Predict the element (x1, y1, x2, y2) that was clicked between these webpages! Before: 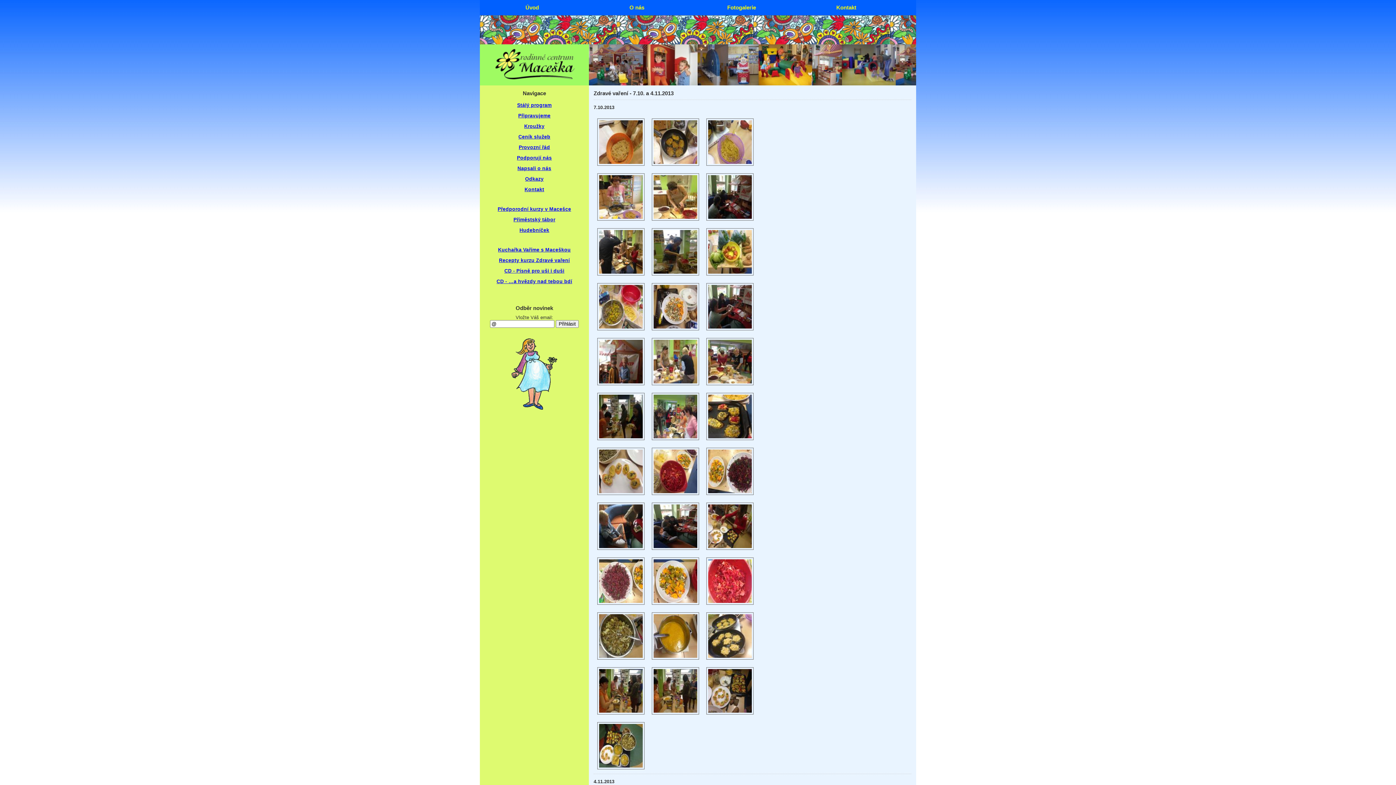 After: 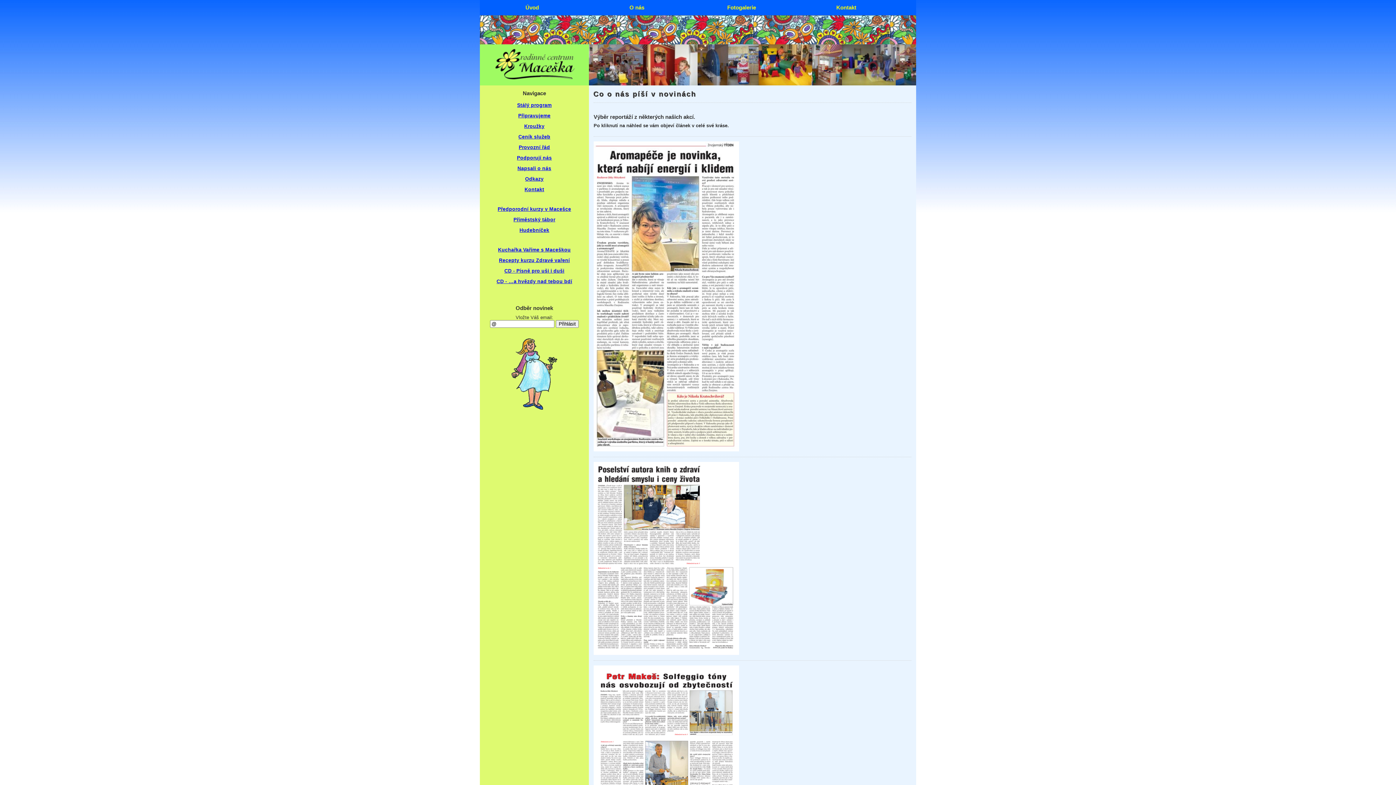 Action: label: Napsali o nás bbox: (484, 163, 584, 173)